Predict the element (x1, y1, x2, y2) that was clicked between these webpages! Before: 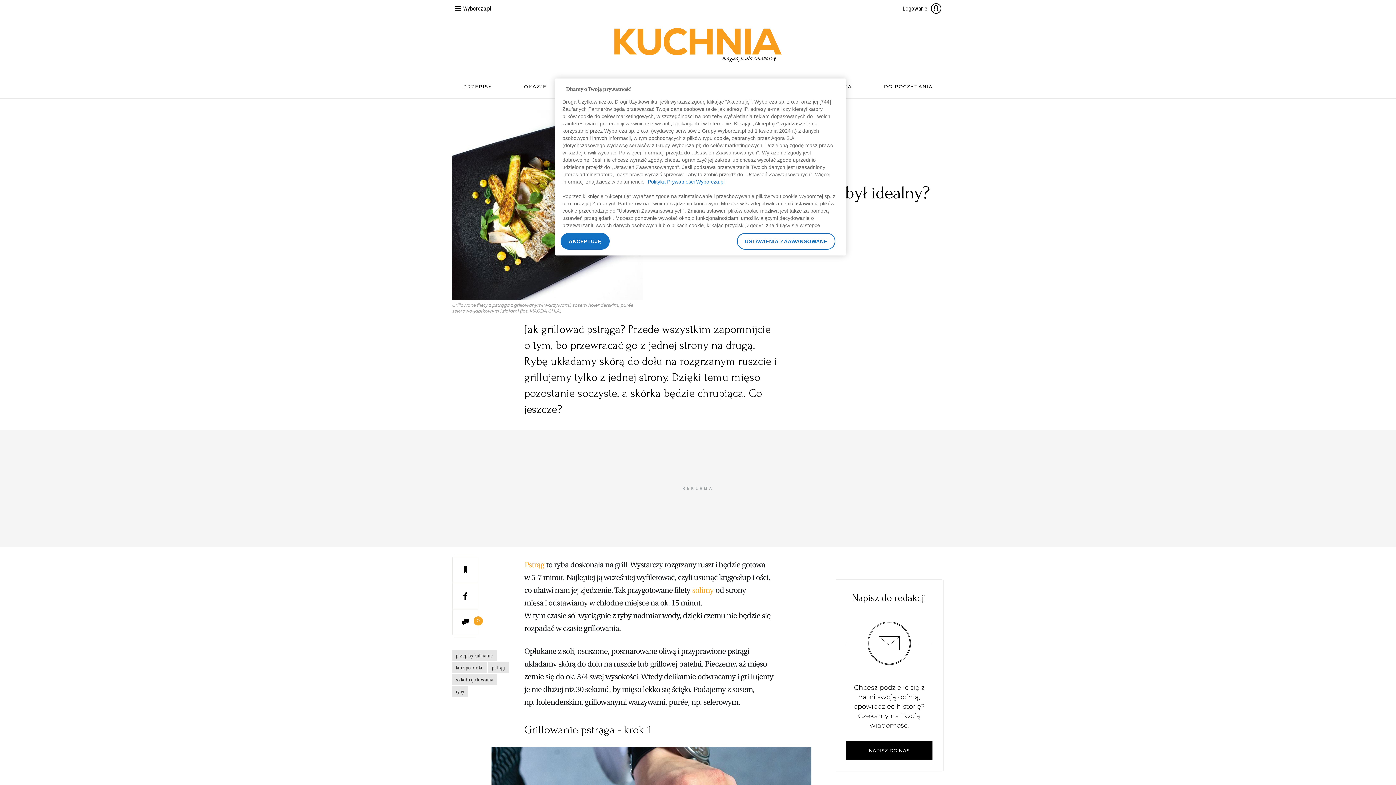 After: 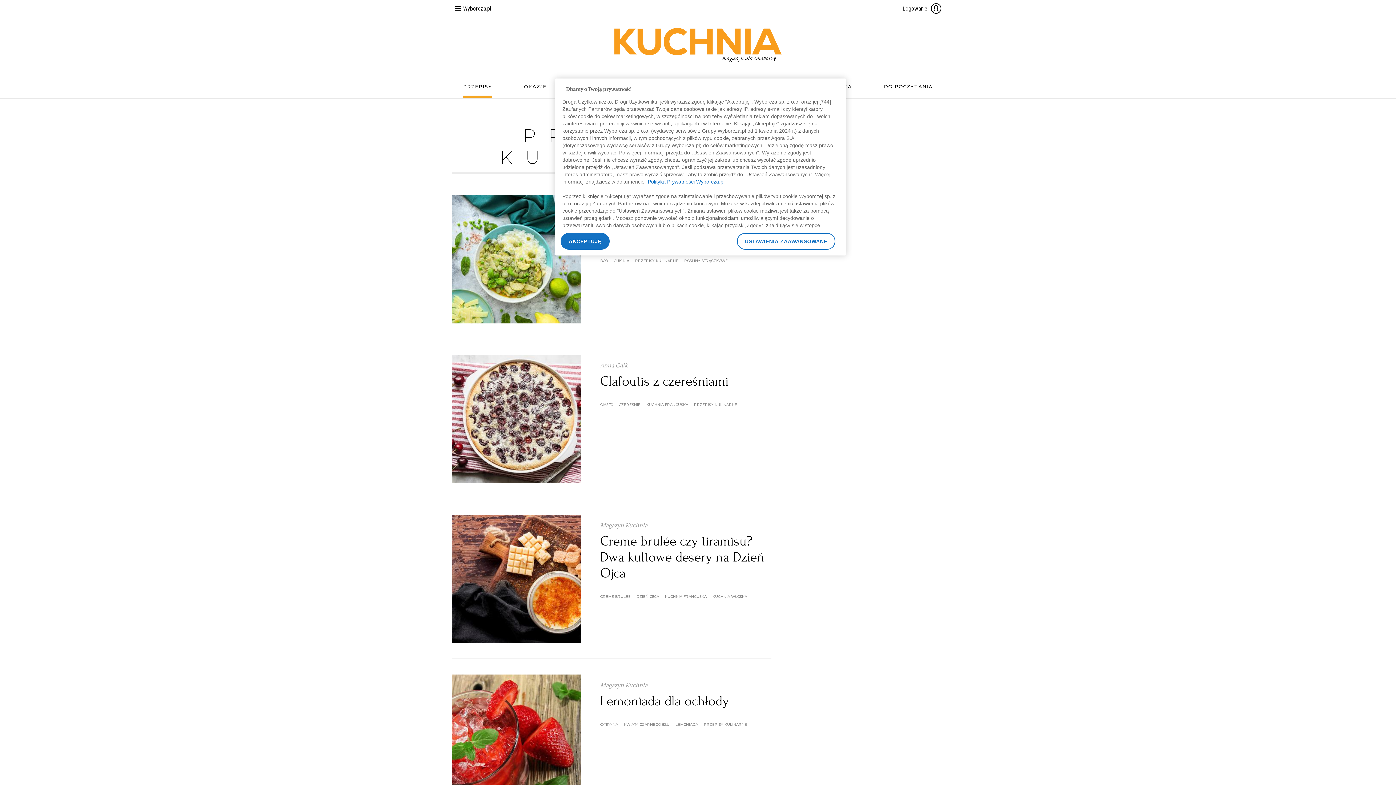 Action: bbox: (452, 650, 496, 661) label: przepisy kulinarne